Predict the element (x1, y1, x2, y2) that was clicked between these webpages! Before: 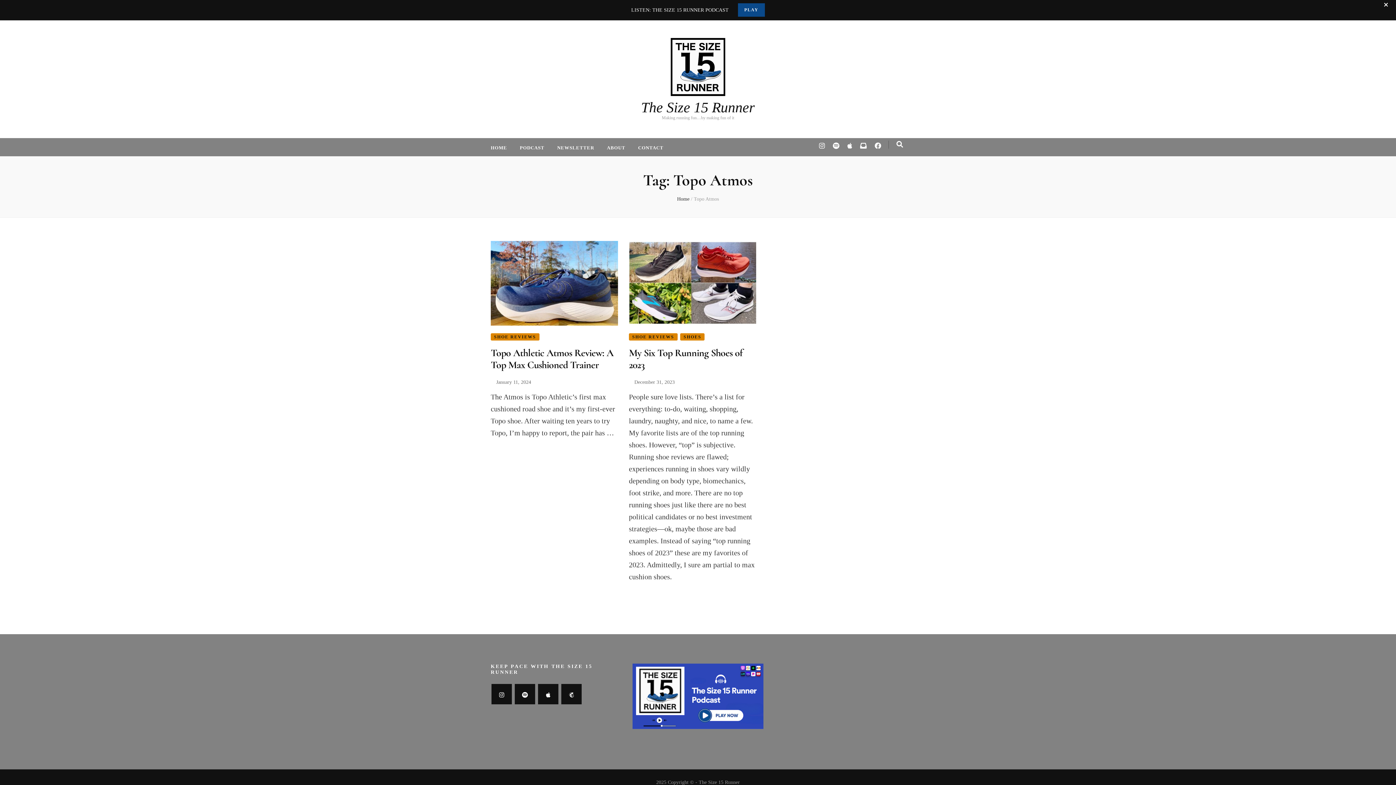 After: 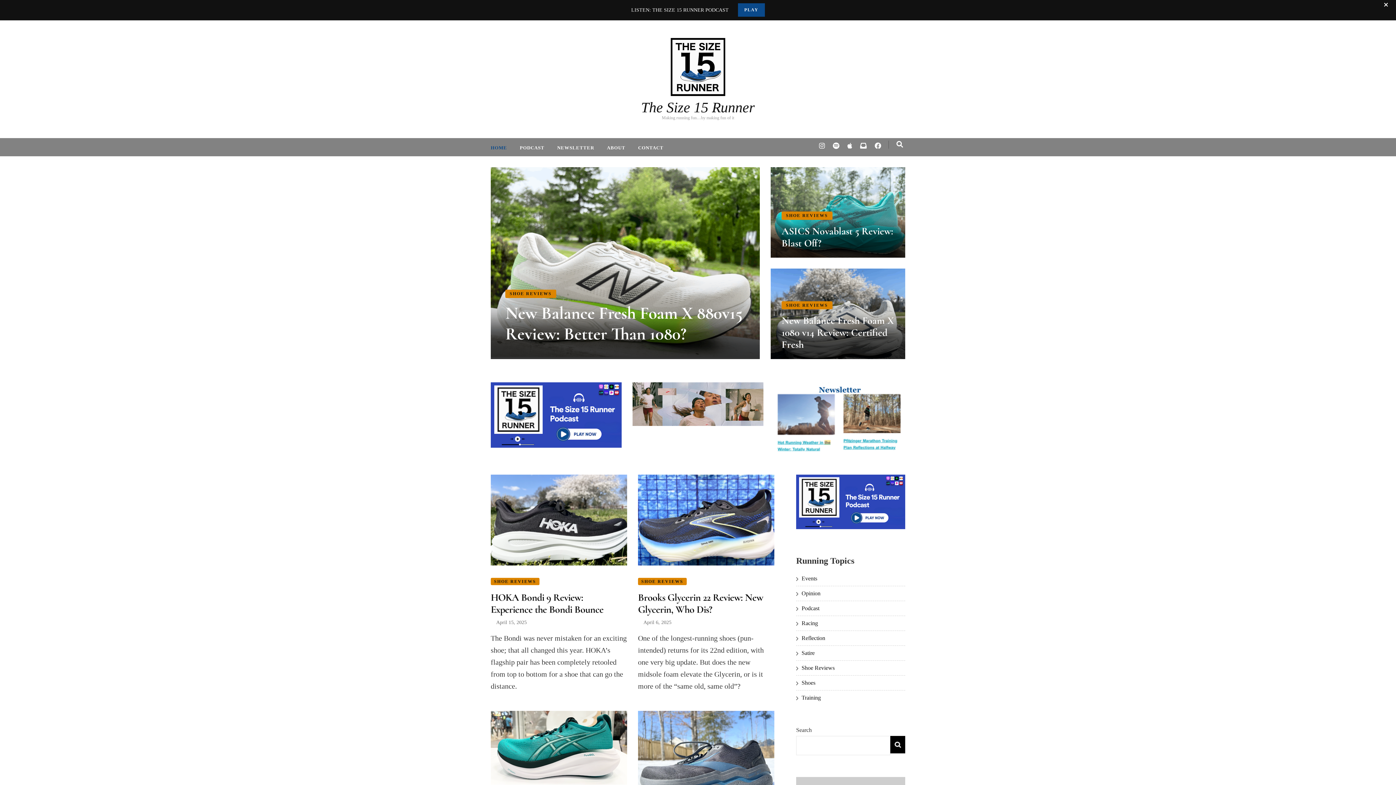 Action: label: The Size 15 Runner bbox: (641, 99, 755, 115)